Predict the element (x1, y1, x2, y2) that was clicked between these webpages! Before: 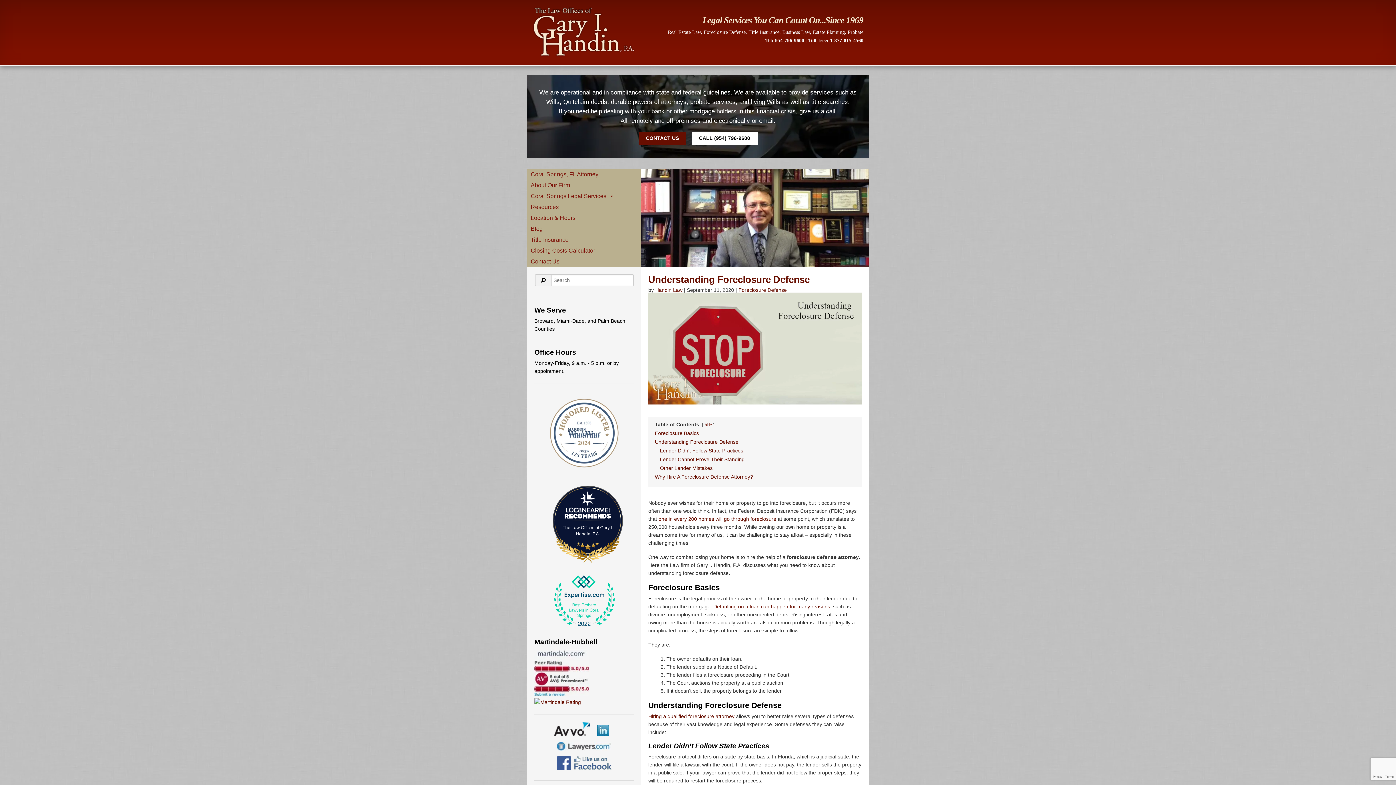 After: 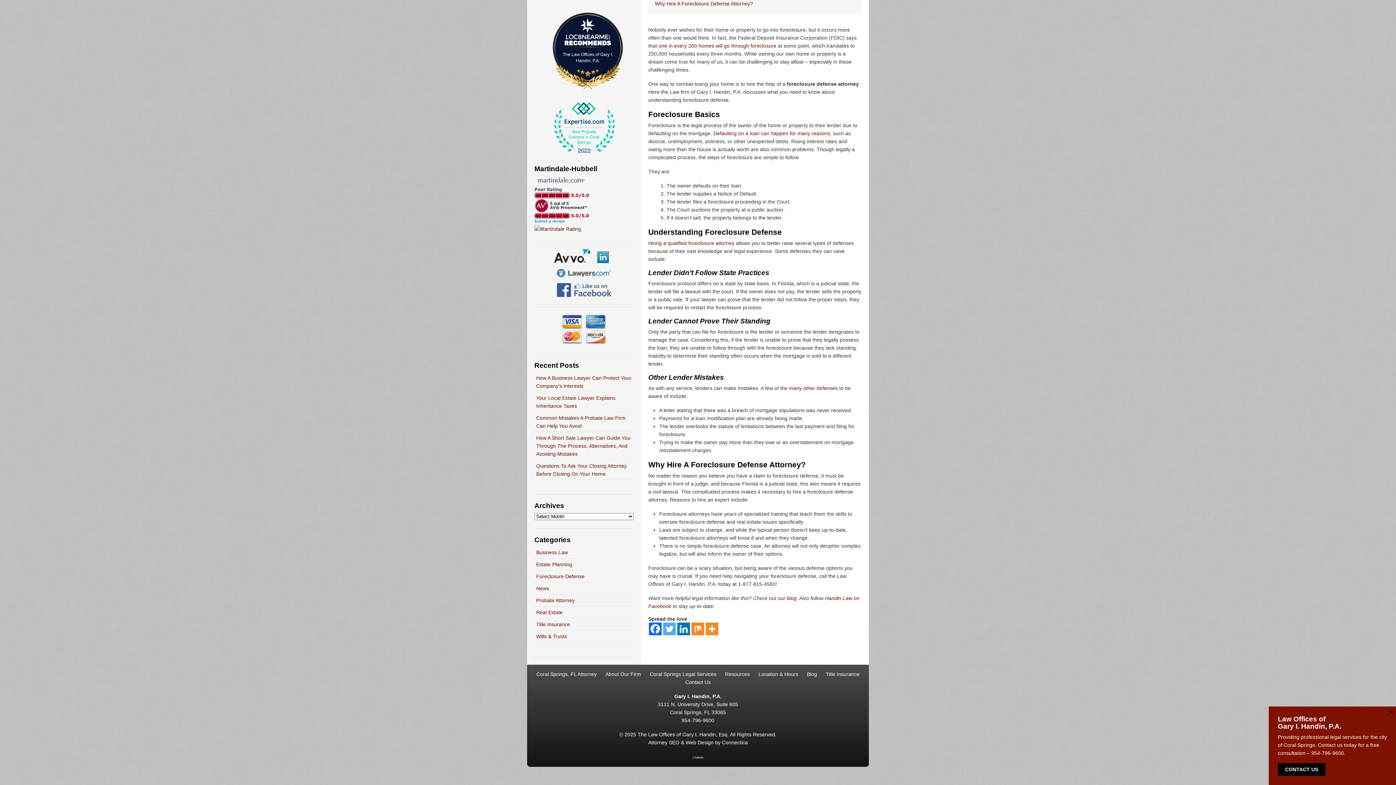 Action: bbox: (660, 456, 744, 462) label: Lender Cannot Prove Their Standing